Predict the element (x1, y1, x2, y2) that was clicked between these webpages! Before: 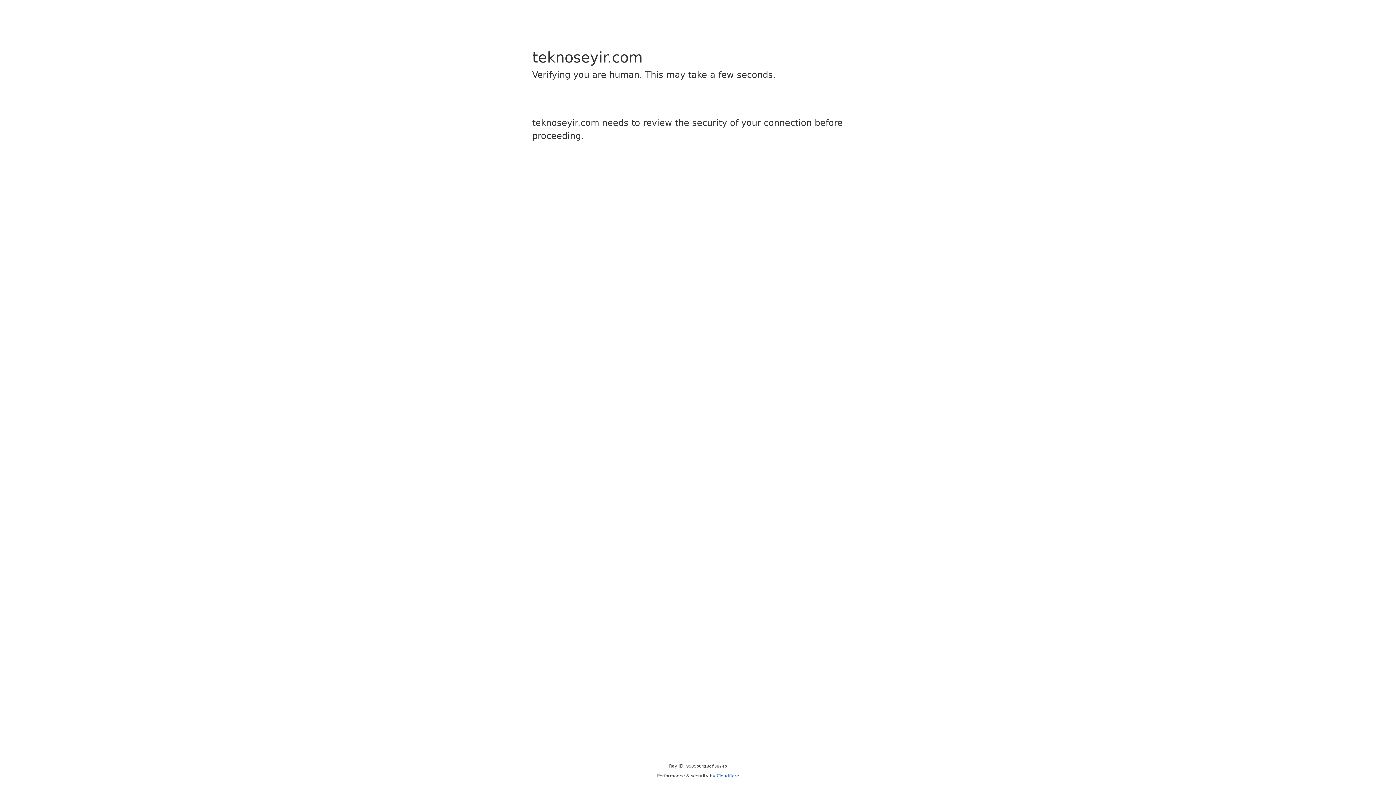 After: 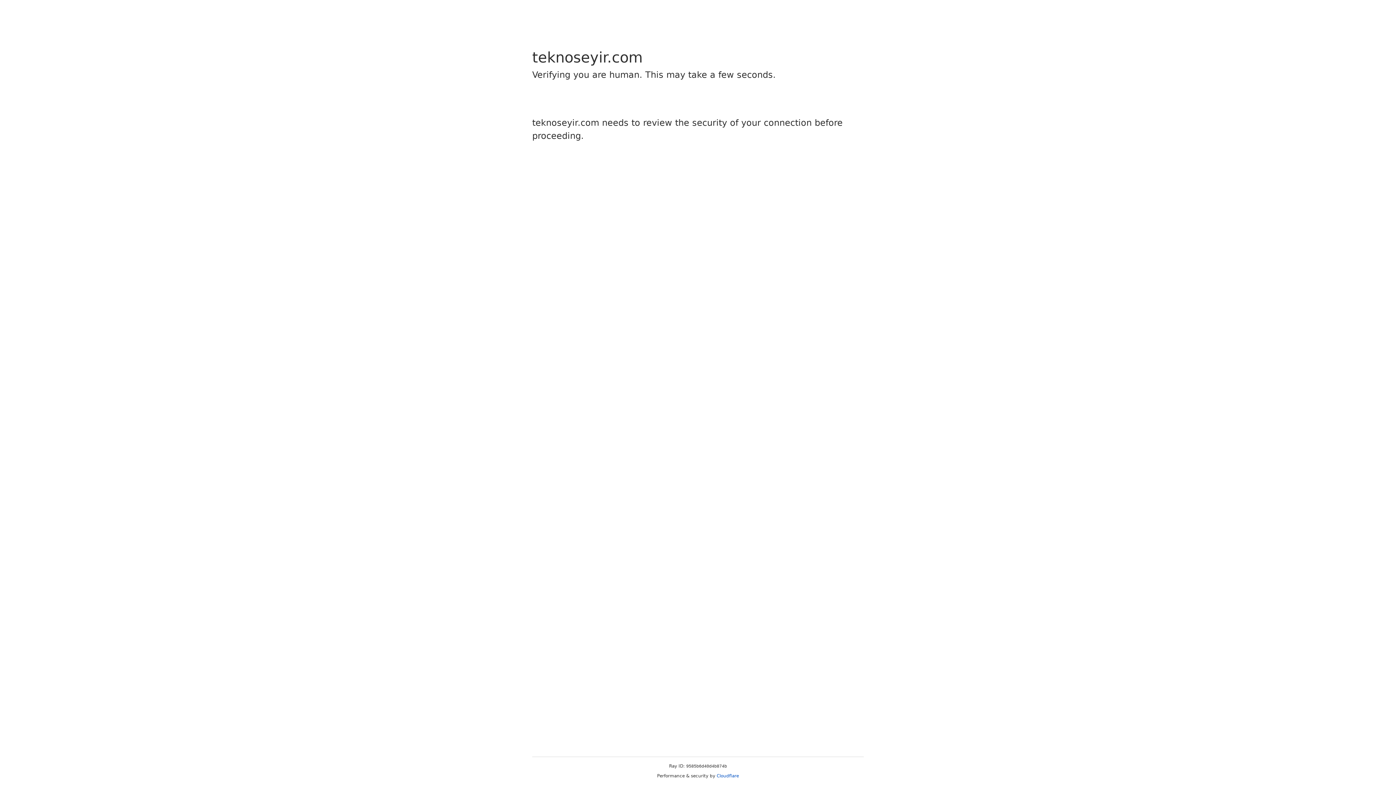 Action: label: Cloudflare bbox: (716, 773, 739, 778)